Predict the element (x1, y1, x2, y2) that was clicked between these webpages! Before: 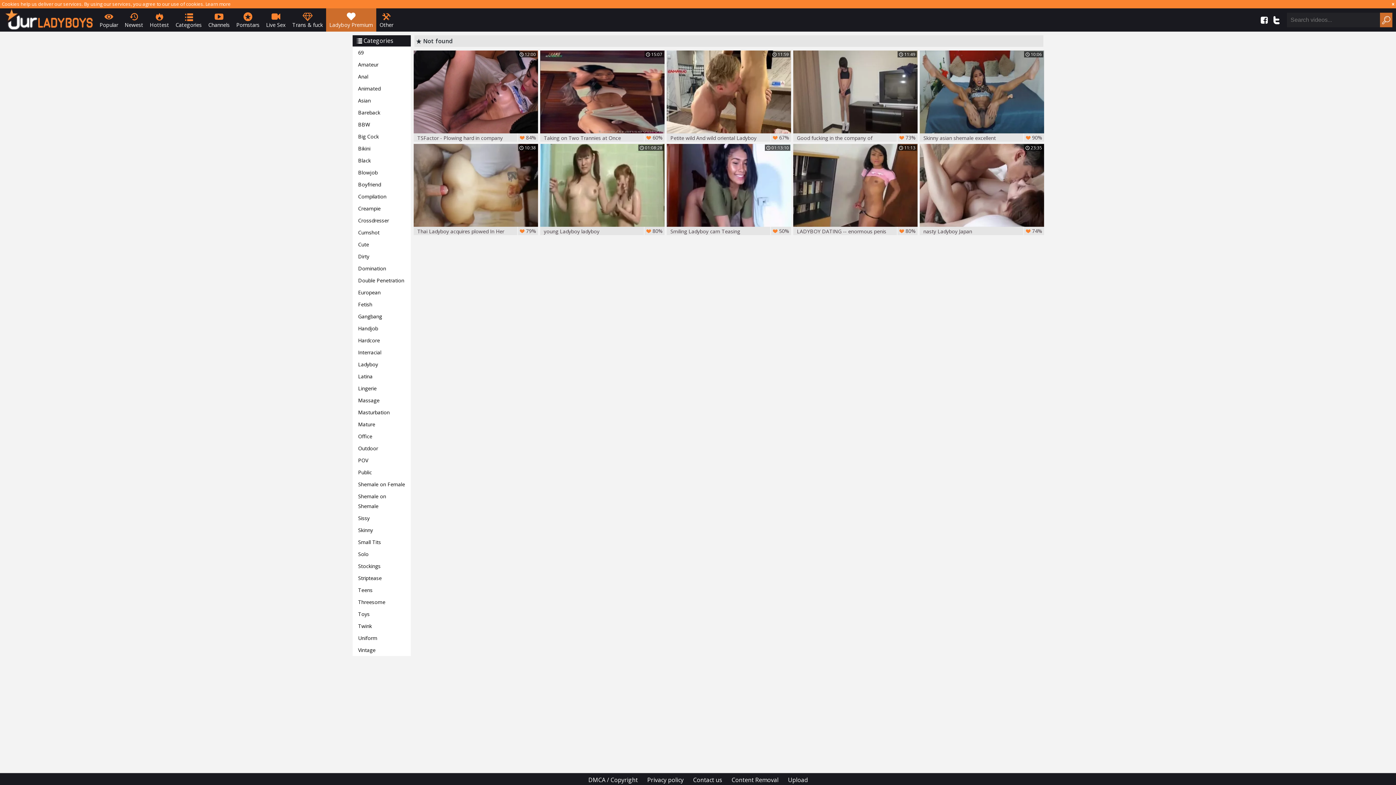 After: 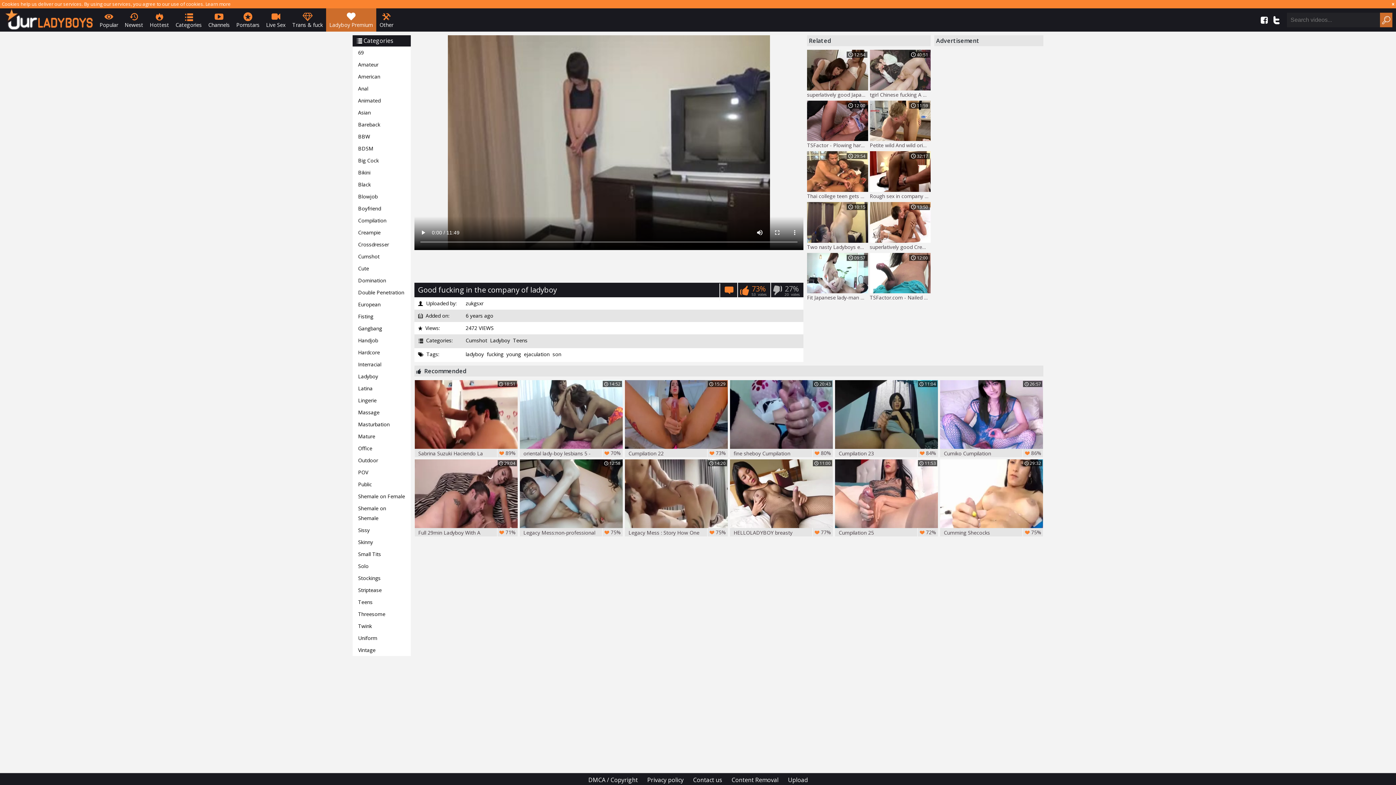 Action: bbox: (793, 50, 917, 133) label:  11:49